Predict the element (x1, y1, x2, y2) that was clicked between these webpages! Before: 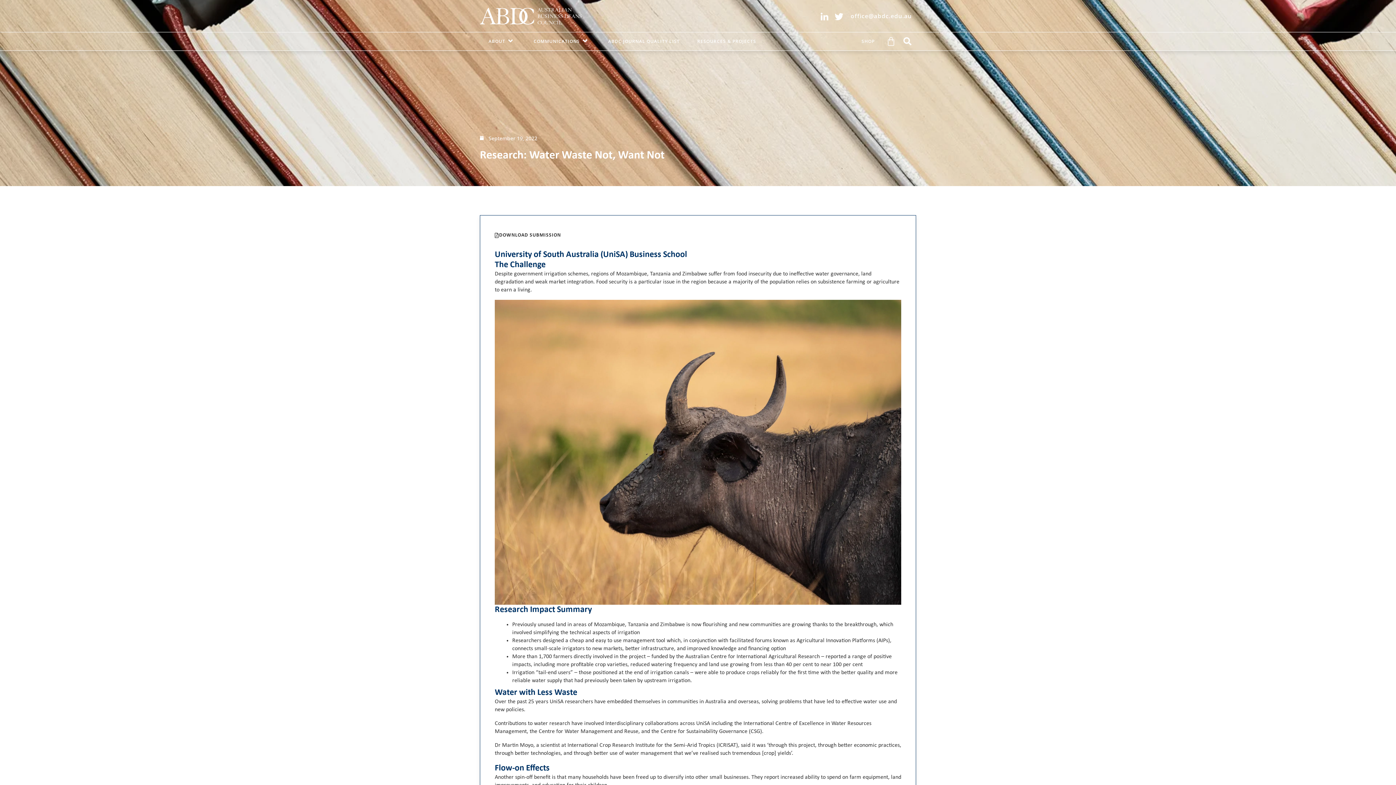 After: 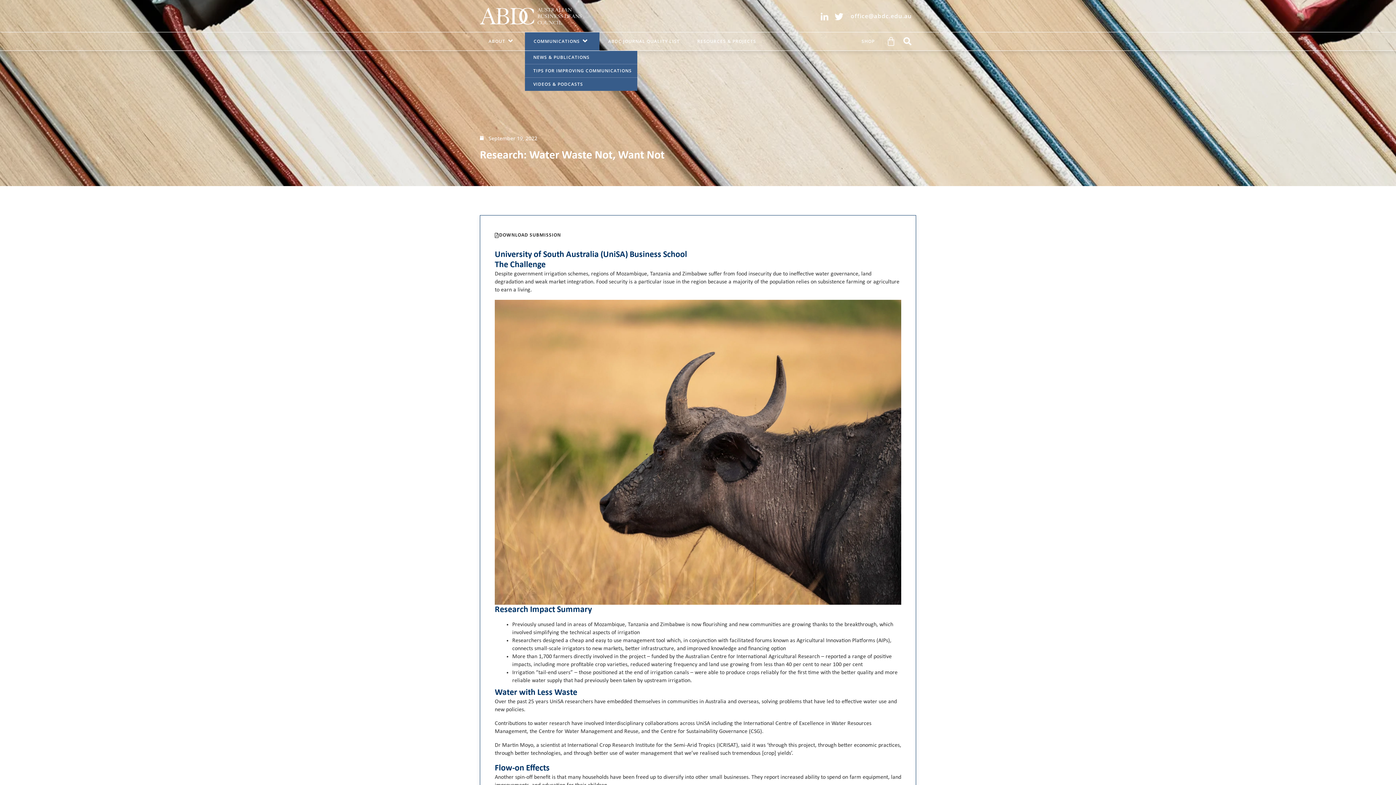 Action: bbox: (525, 32, 599, 50) label: COMMUNICATIONS